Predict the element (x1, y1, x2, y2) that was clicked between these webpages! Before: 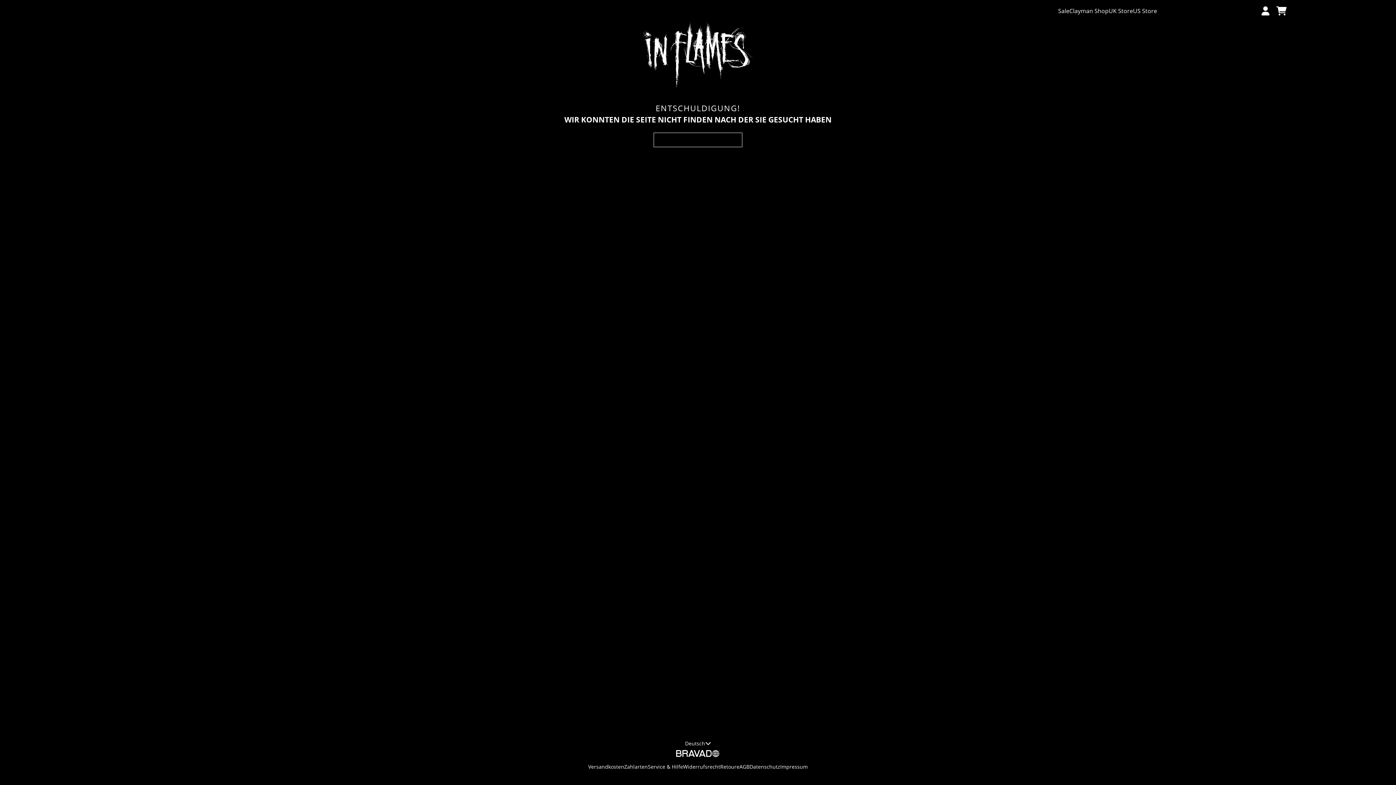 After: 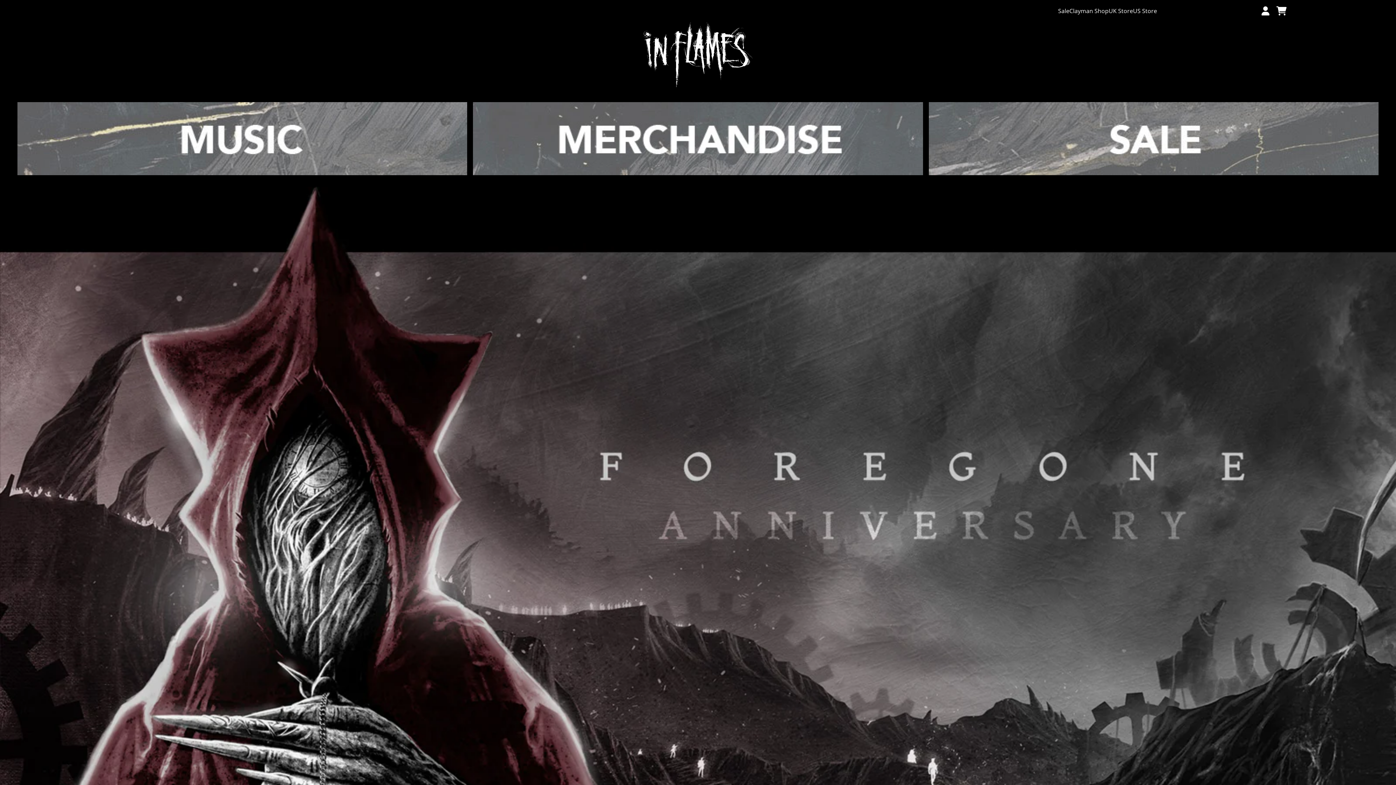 Action: bbox: (643, 21, 752, 87)